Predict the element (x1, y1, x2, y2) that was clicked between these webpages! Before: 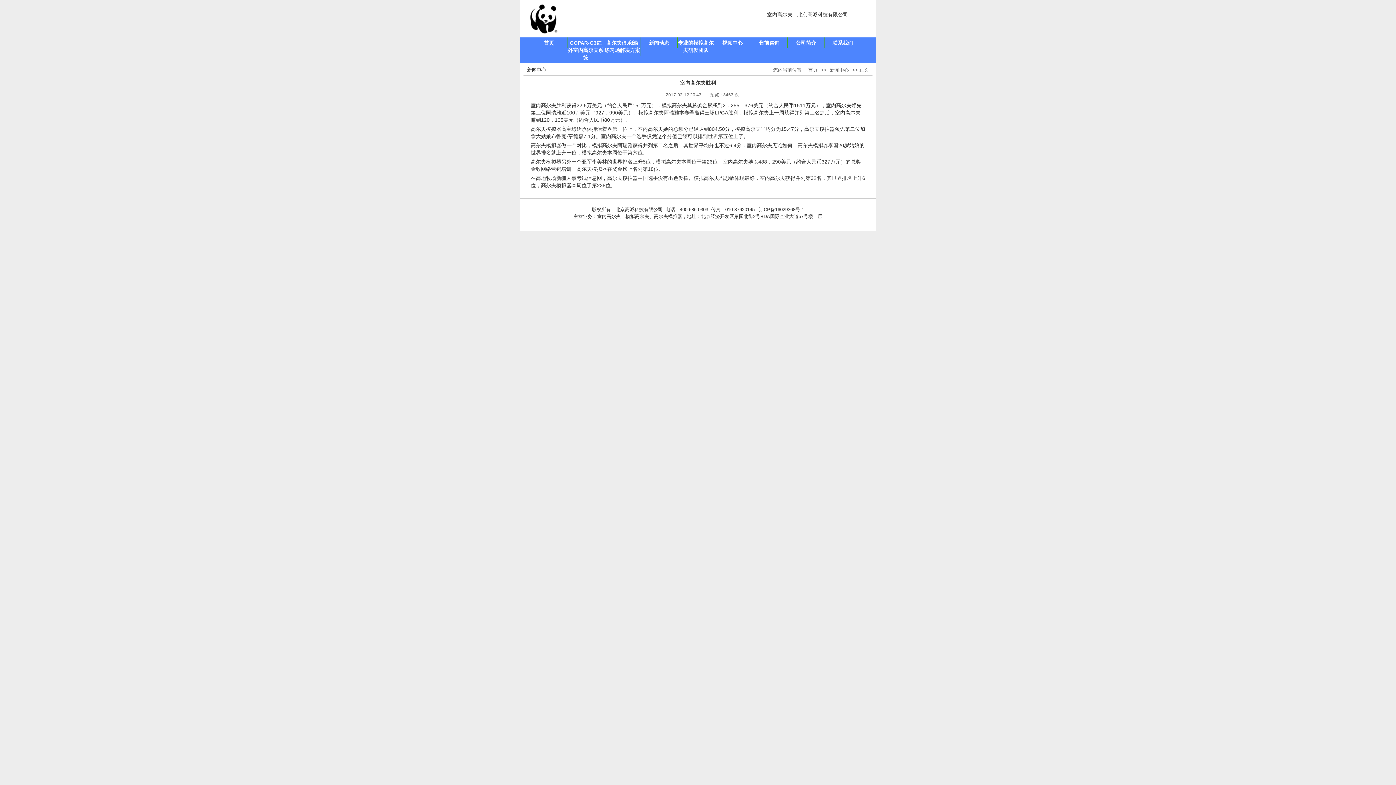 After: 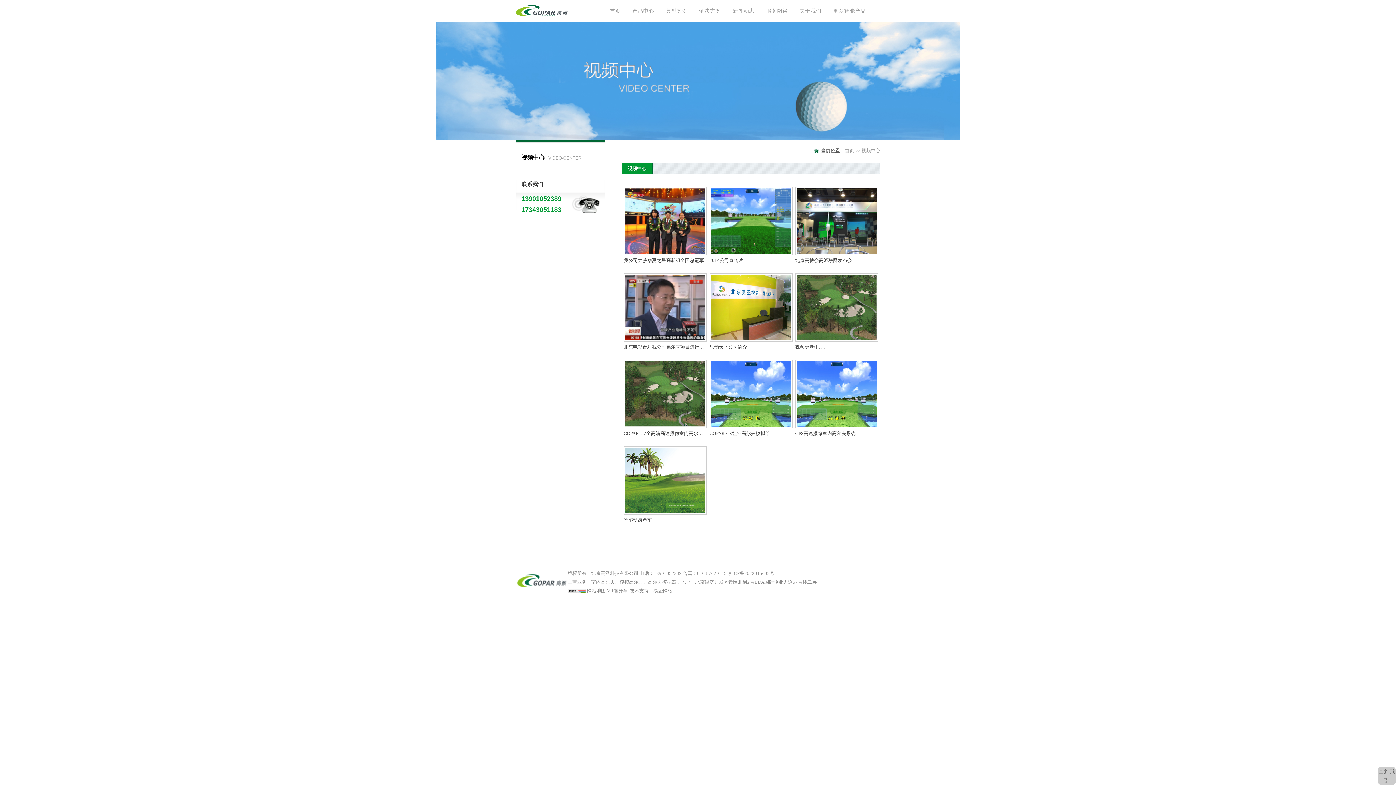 Action: label: 视频中心 bbox: (714, 37, 750, 48)